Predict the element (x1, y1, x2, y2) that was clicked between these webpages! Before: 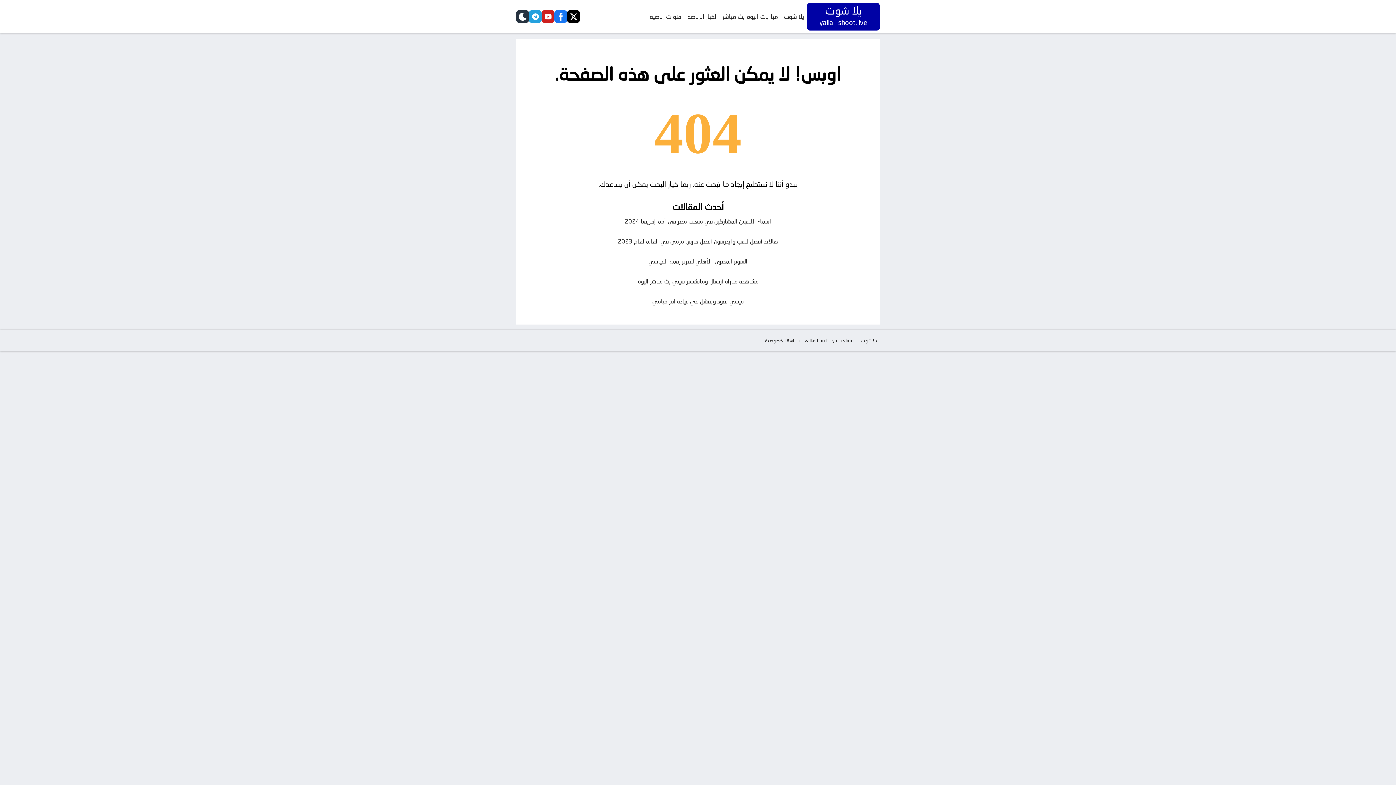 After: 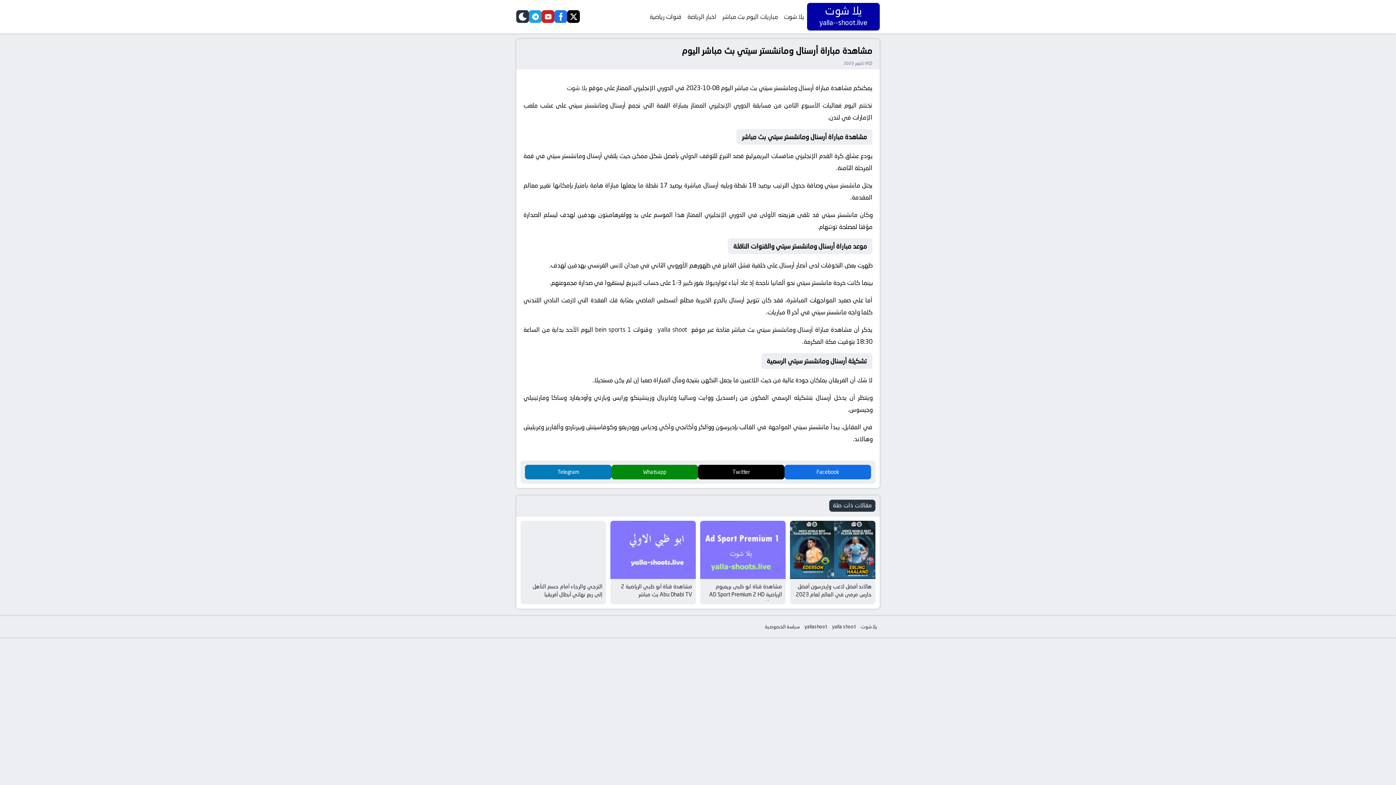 Action: bbox: (516, 273, 880, 290) label: مشاهدة مباراة أرسنال ومانشستر سيتي بث مباشر اليوم